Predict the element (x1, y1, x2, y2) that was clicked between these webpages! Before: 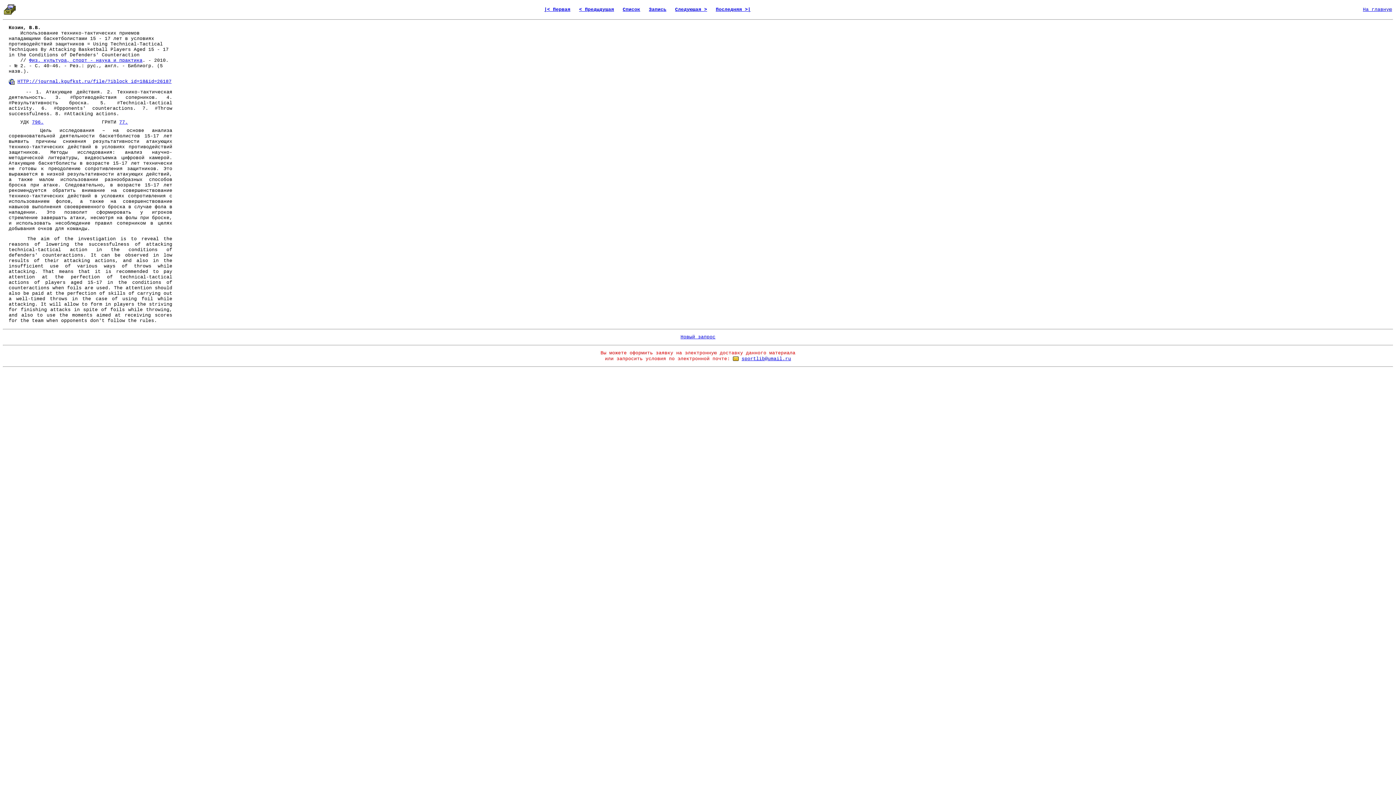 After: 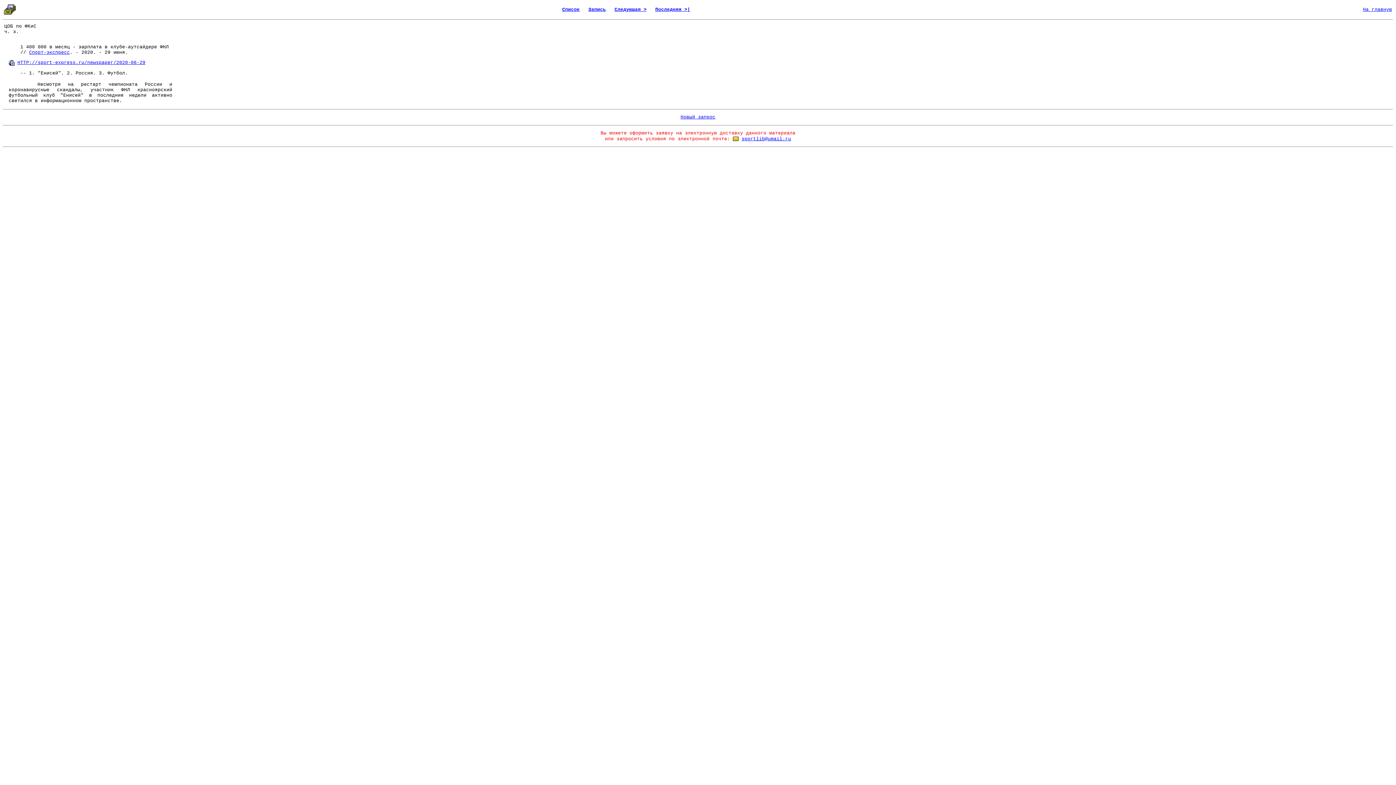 Action: label: |< Первая bbox: (544, 6, 570, 12)